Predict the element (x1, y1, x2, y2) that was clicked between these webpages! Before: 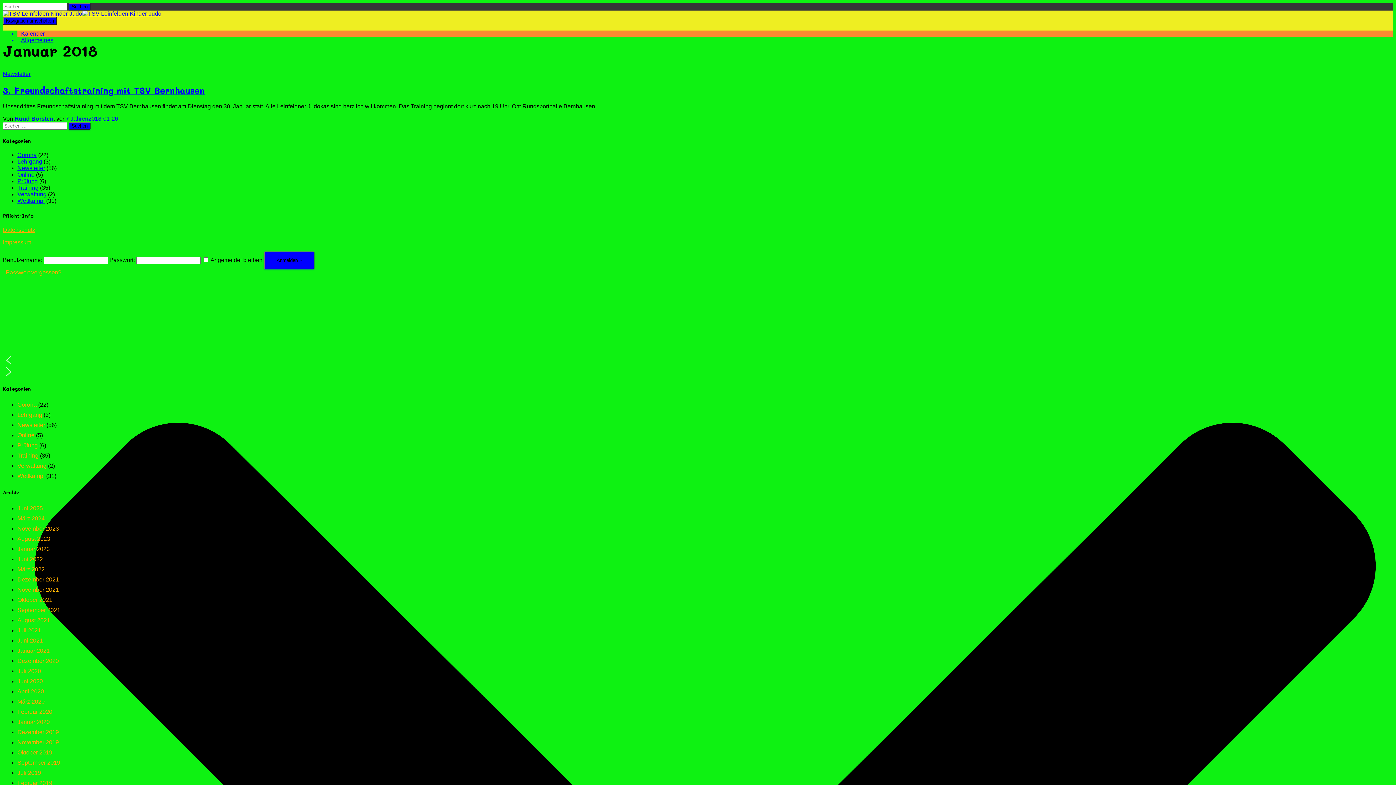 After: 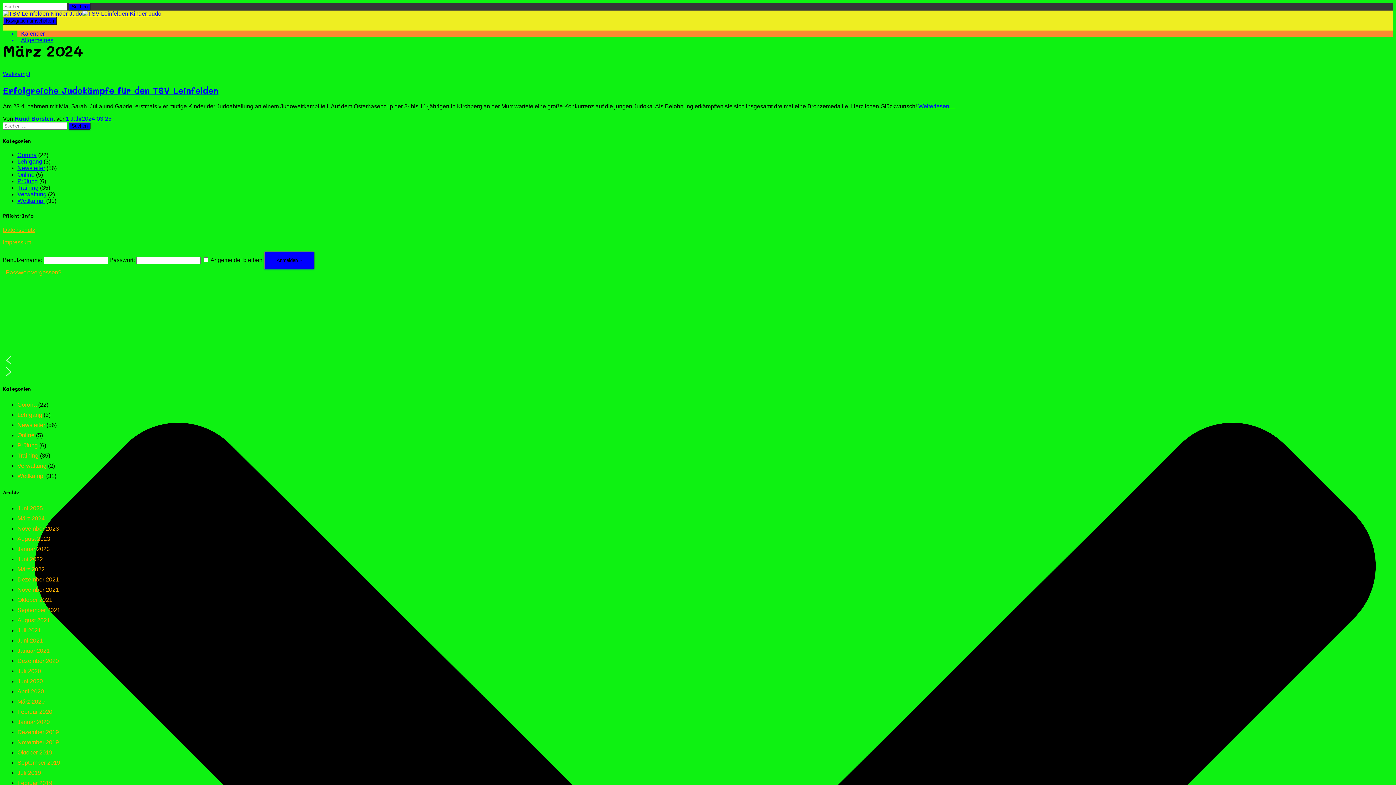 Action: label: März 2024 bbox: (17, 513, 44, 524)